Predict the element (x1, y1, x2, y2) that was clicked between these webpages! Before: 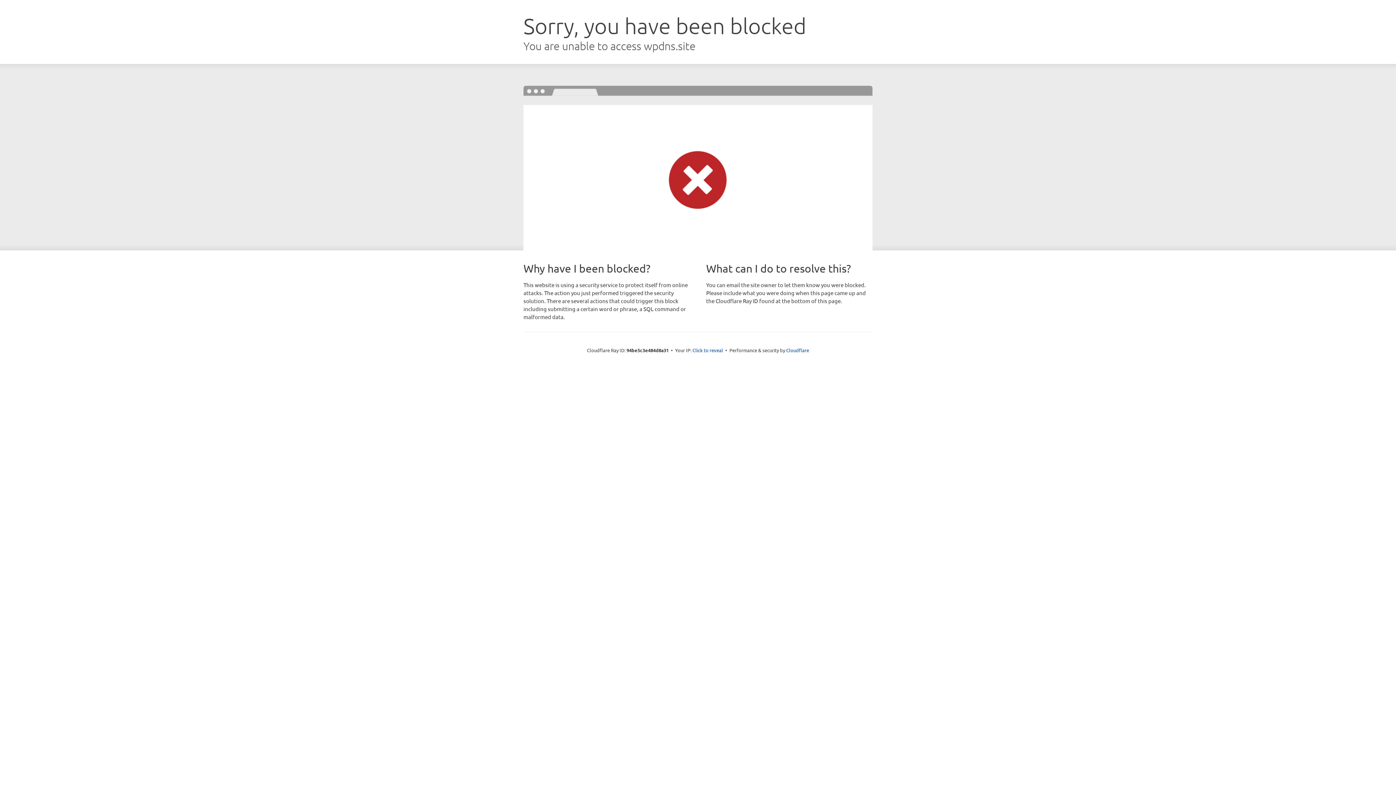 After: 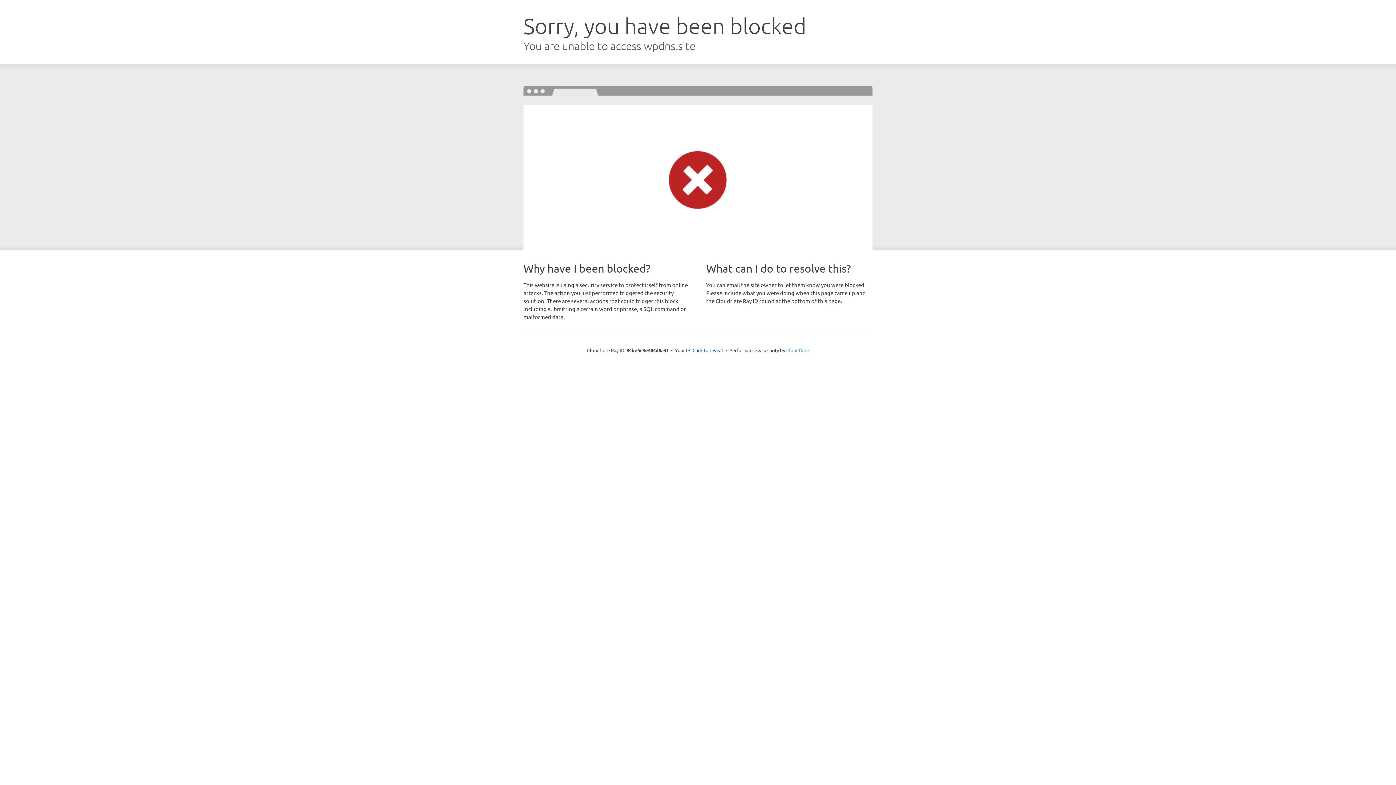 Action: bbox: (786, 347, 809, 353) label: Cloudflare